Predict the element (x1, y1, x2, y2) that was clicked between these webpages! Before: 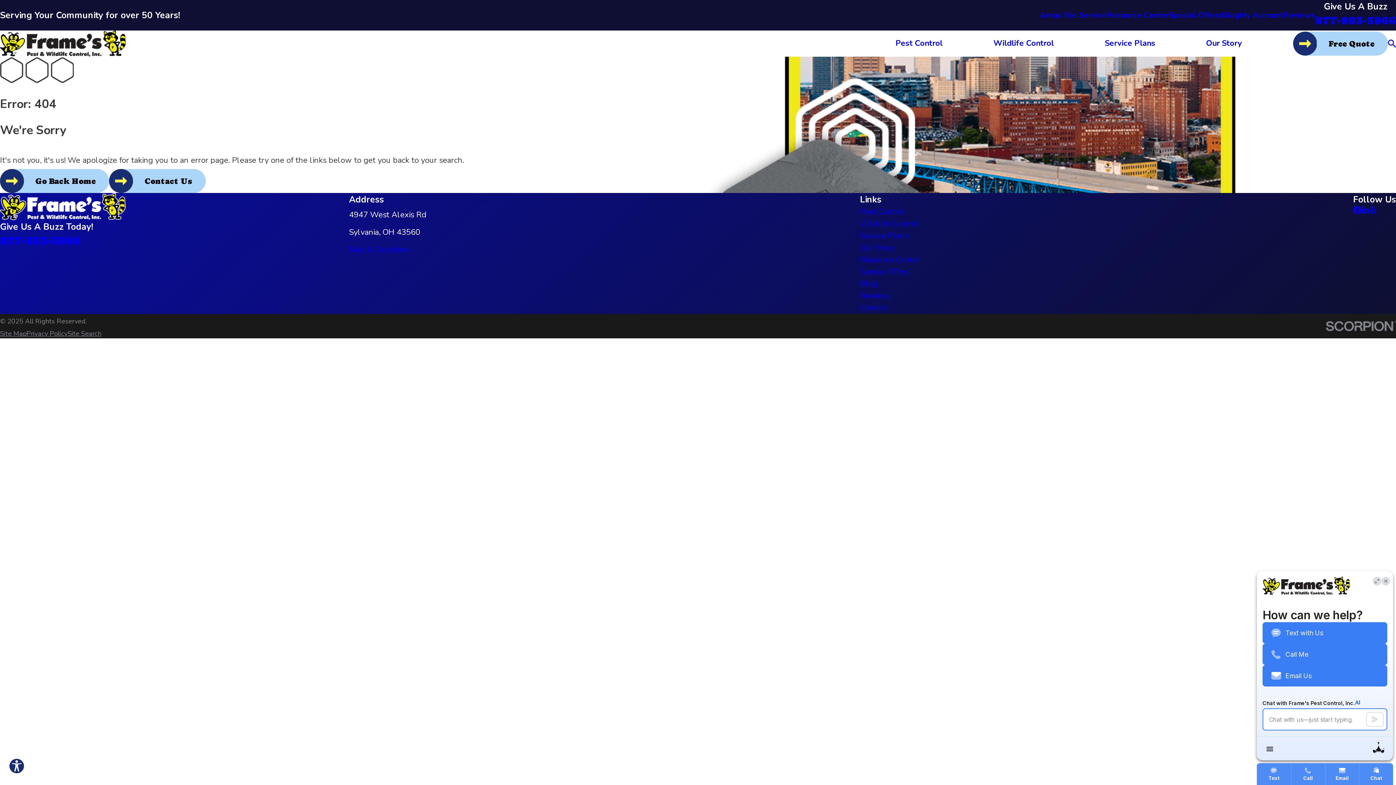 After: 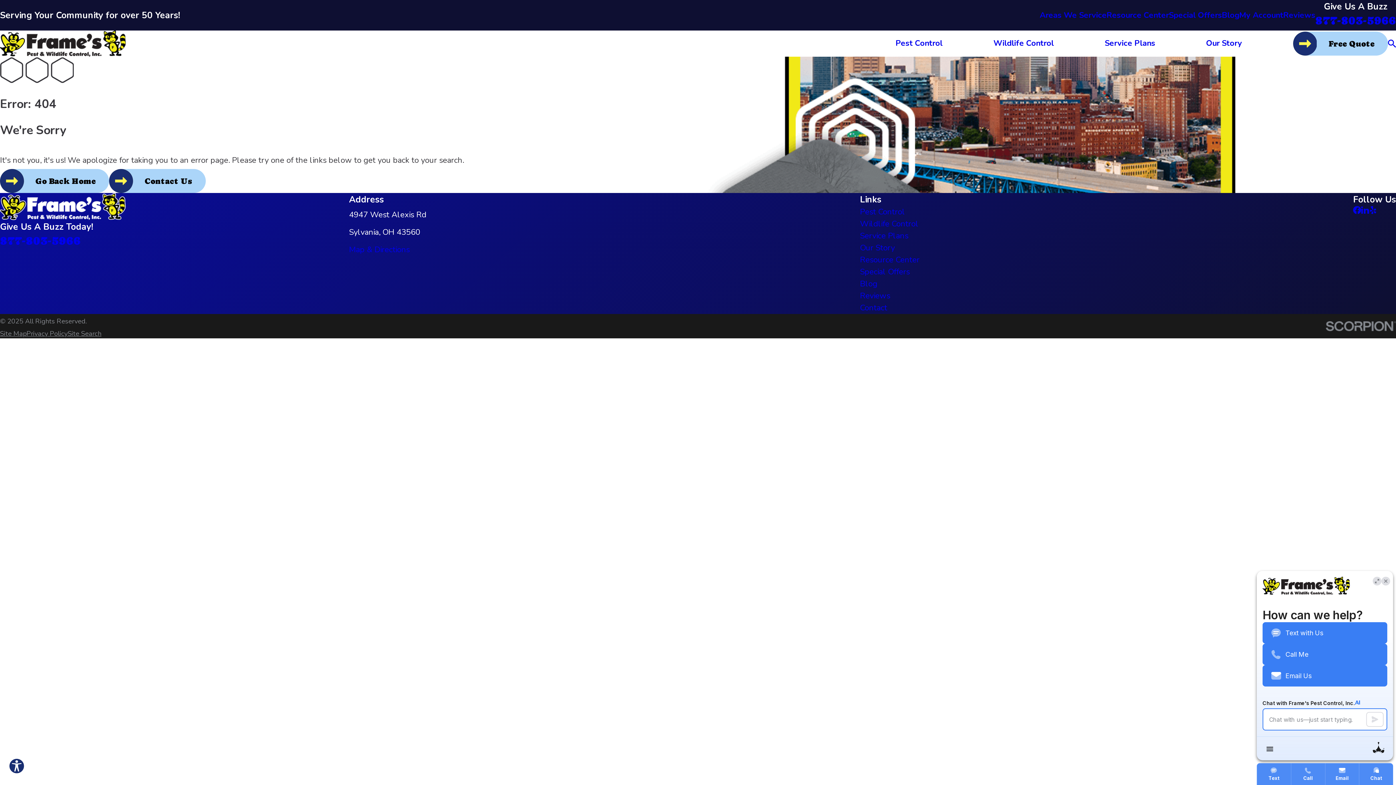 Action: label: Map & Directions bbox: (349, 244, 409, 255)